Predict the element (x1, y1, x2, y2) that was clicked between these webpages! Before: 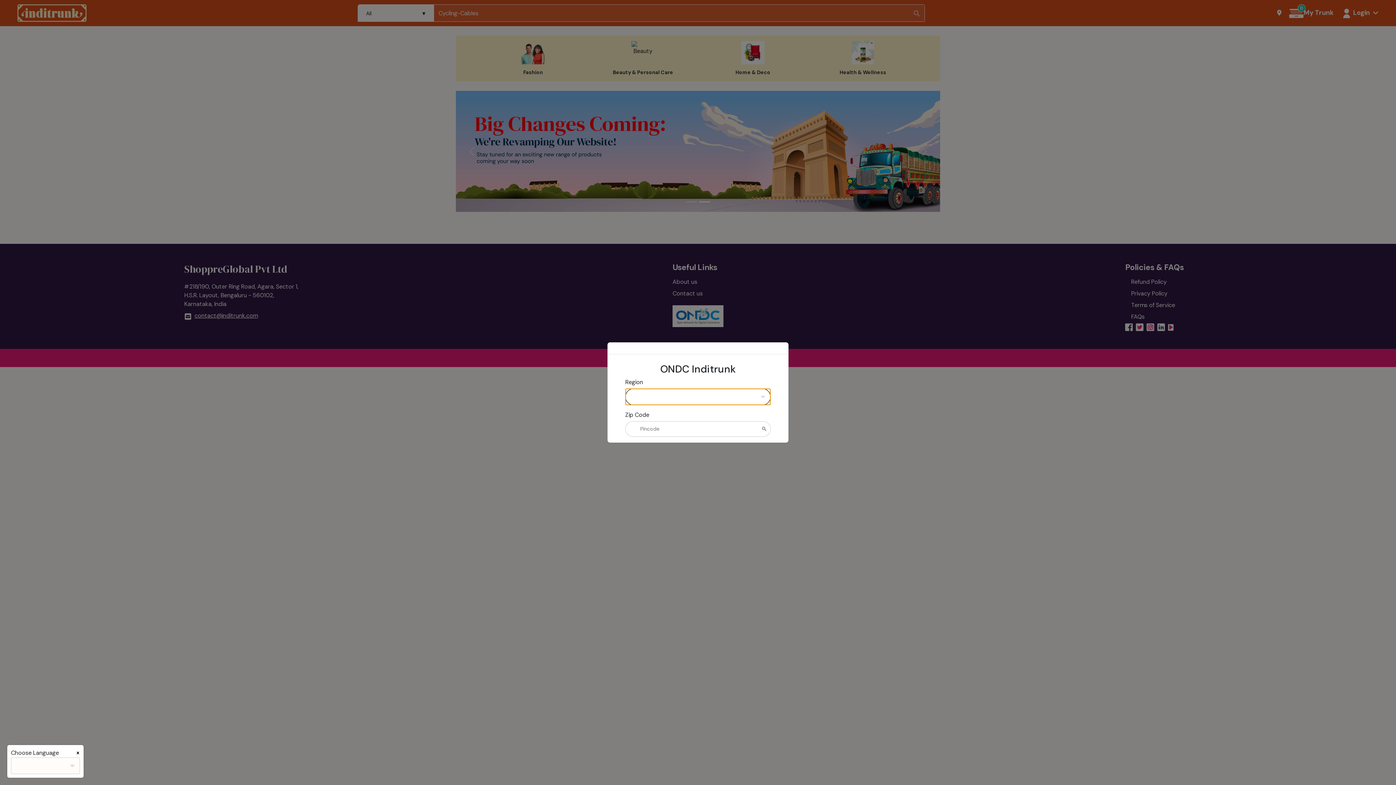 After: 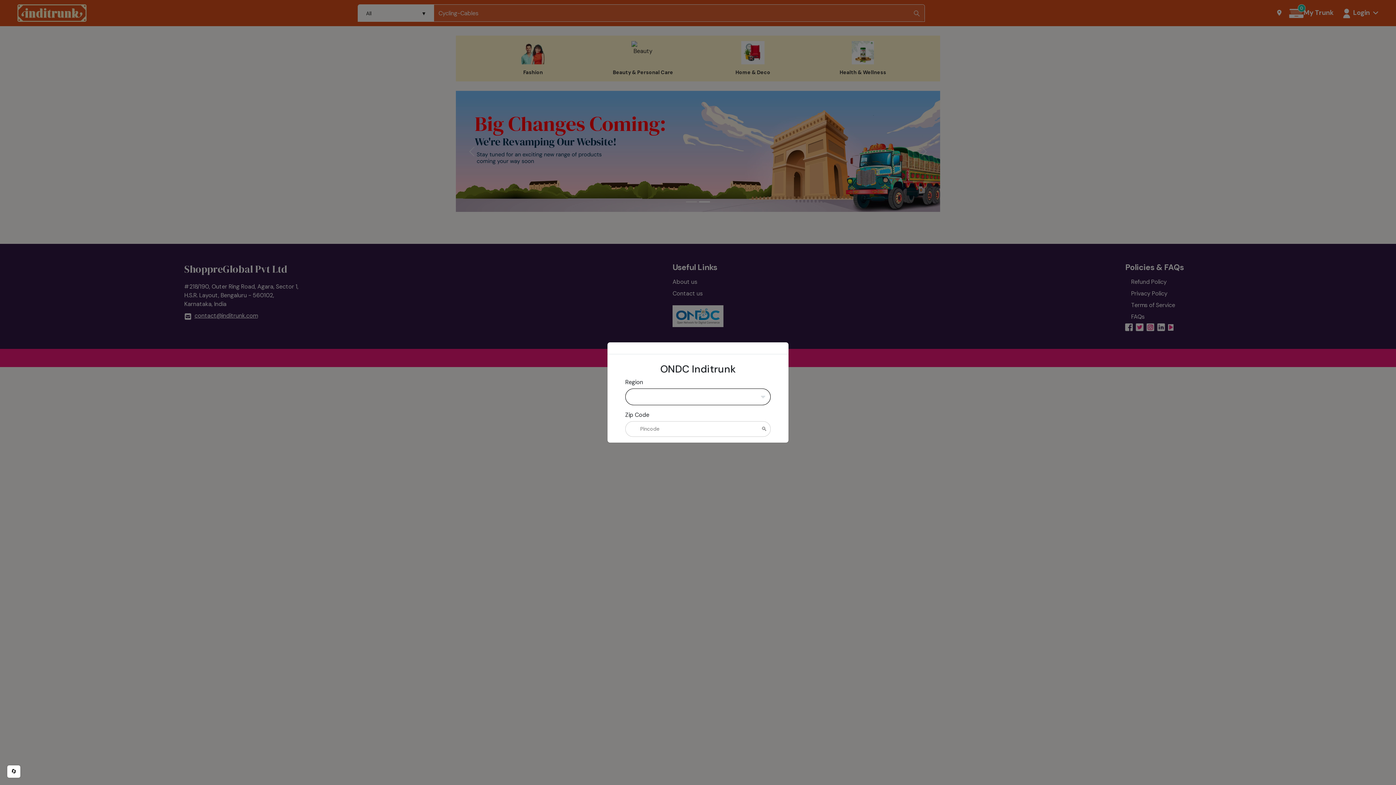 Action: bbox: (76, 749, 80, 757) label: ❌